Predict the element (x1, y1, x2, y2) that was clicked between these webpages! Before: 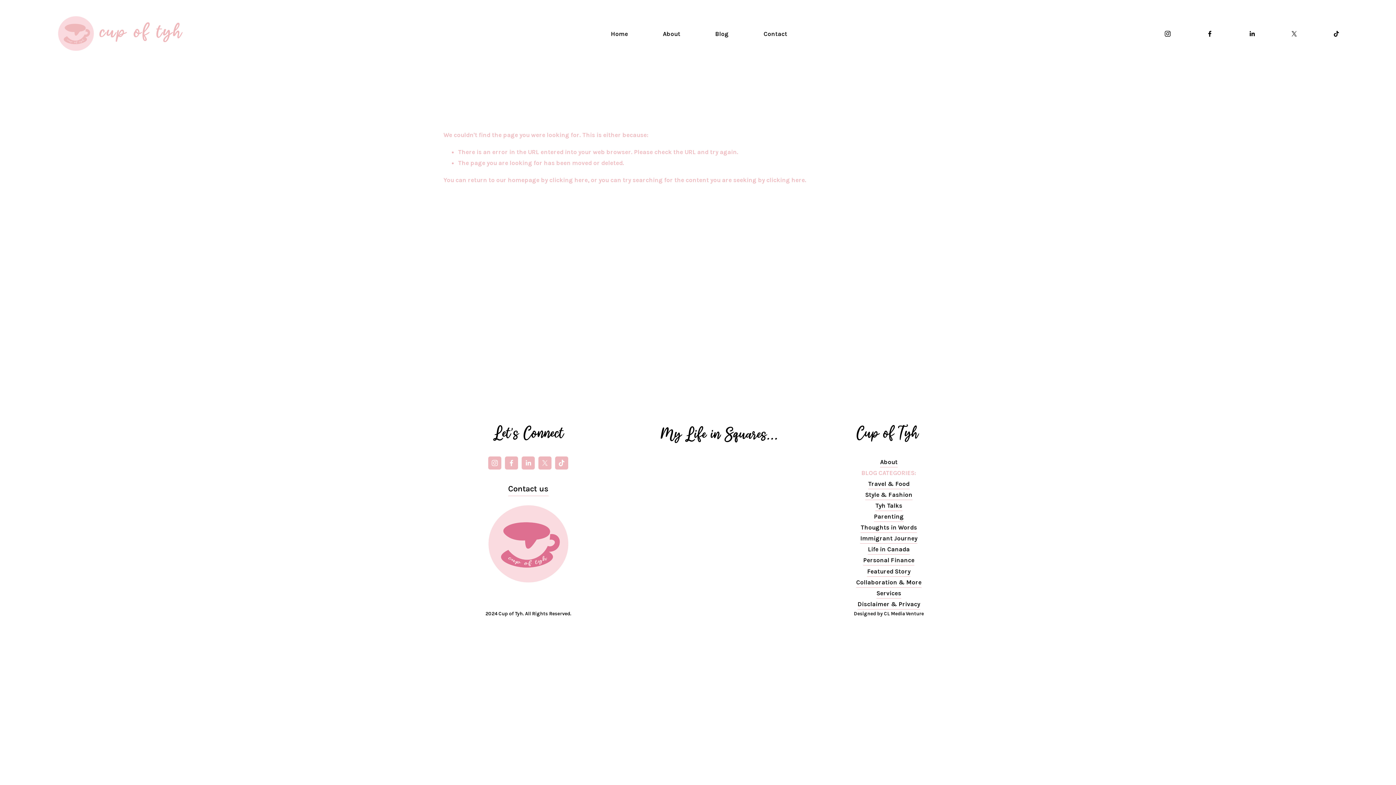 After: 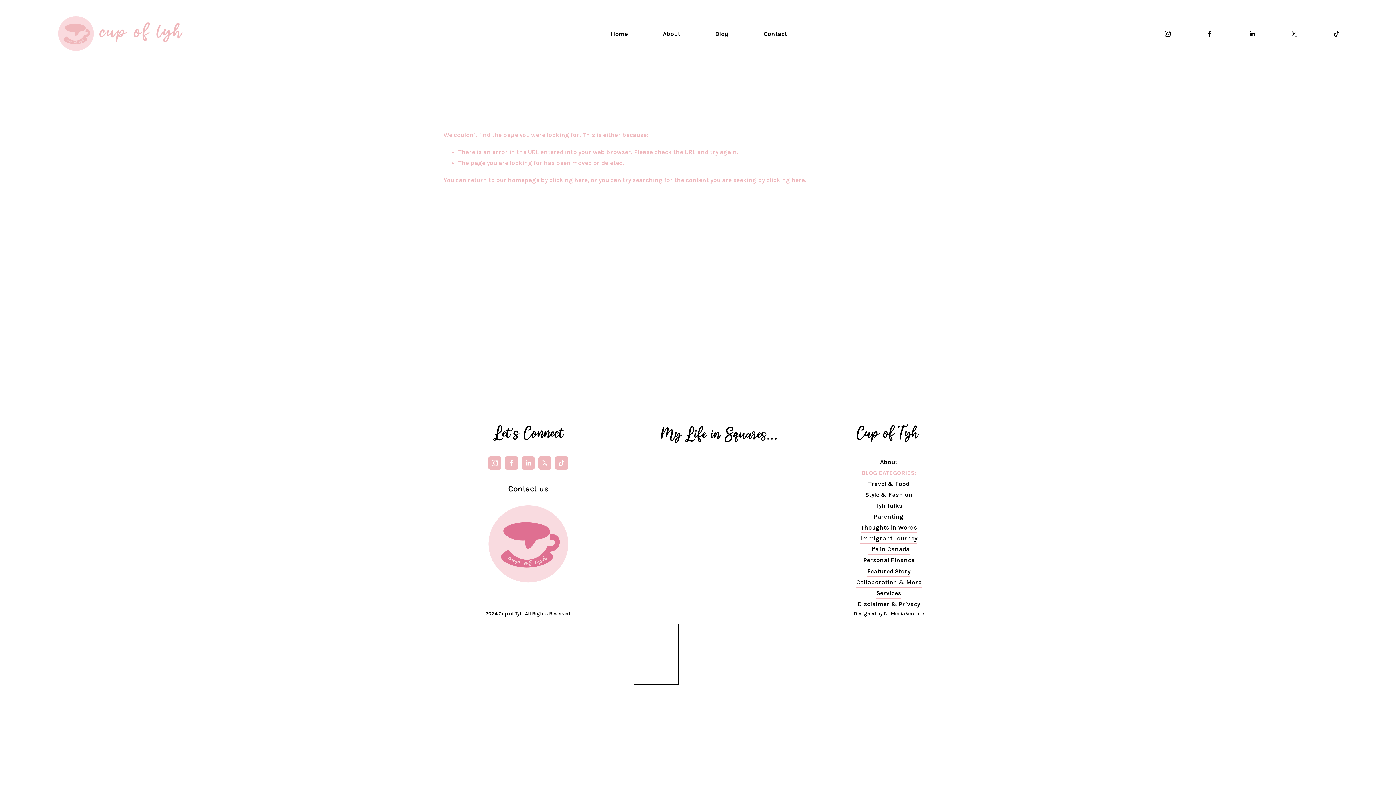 Action: bbox: (634, 626, 676, 682)